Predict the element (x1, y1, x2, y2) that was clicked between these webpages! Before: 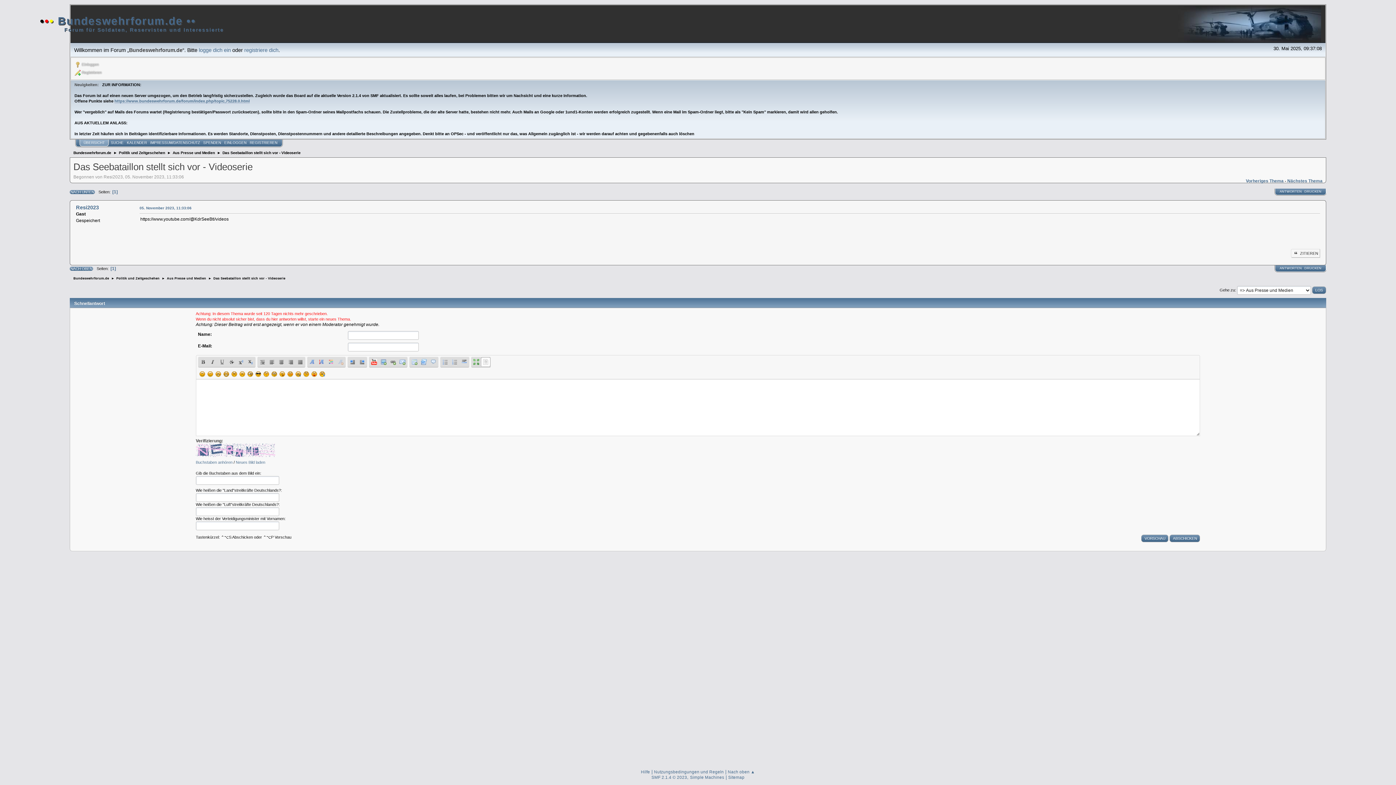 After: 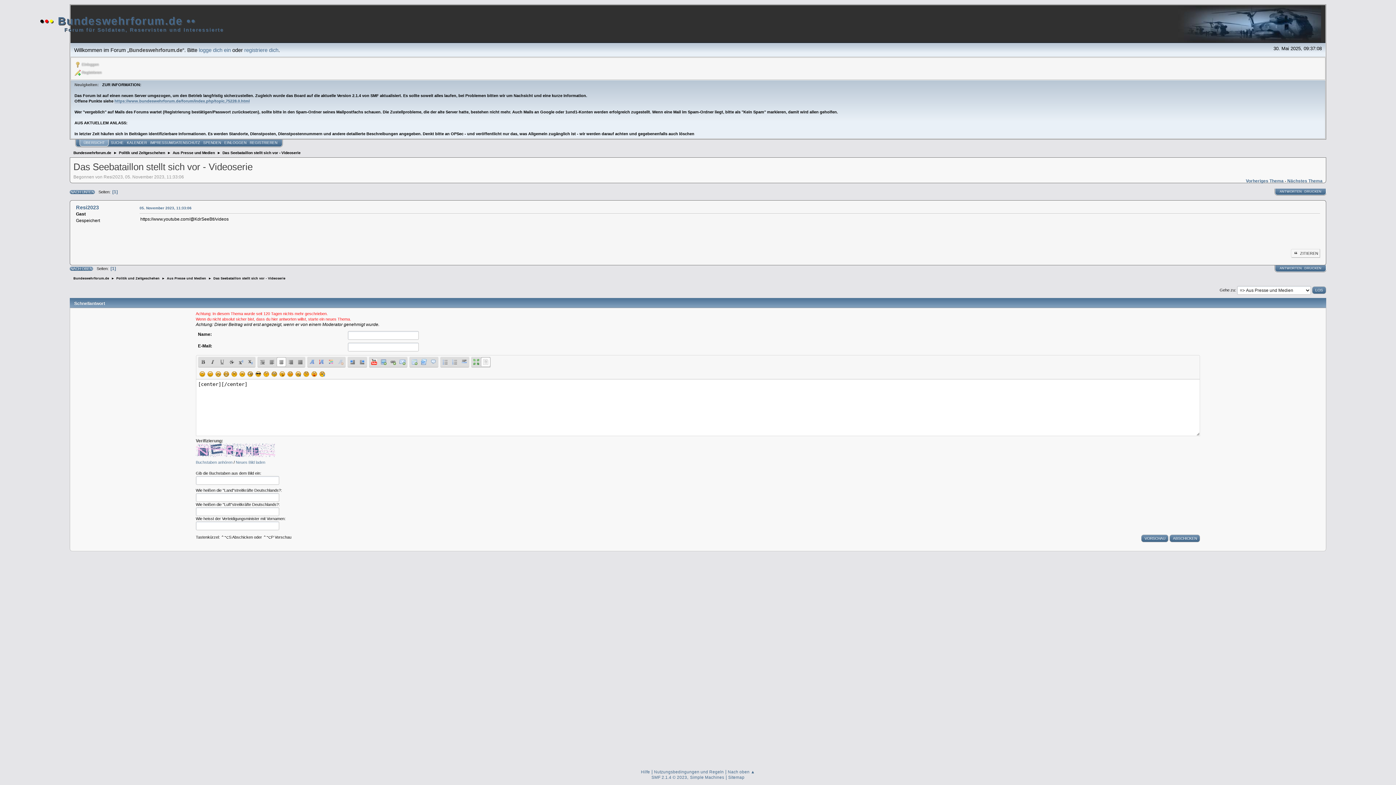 Action: bbox: (276, 357, 286, 366) label: Zentriert